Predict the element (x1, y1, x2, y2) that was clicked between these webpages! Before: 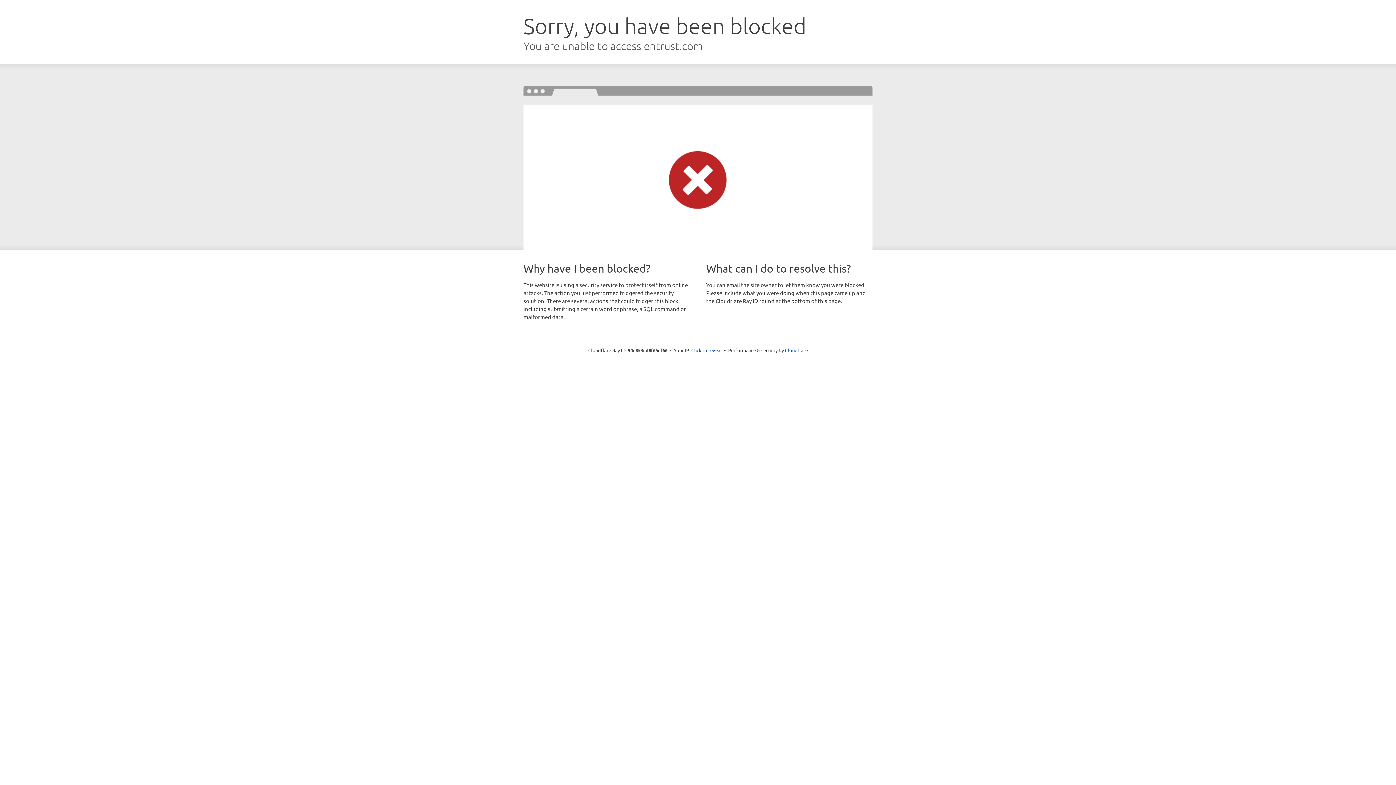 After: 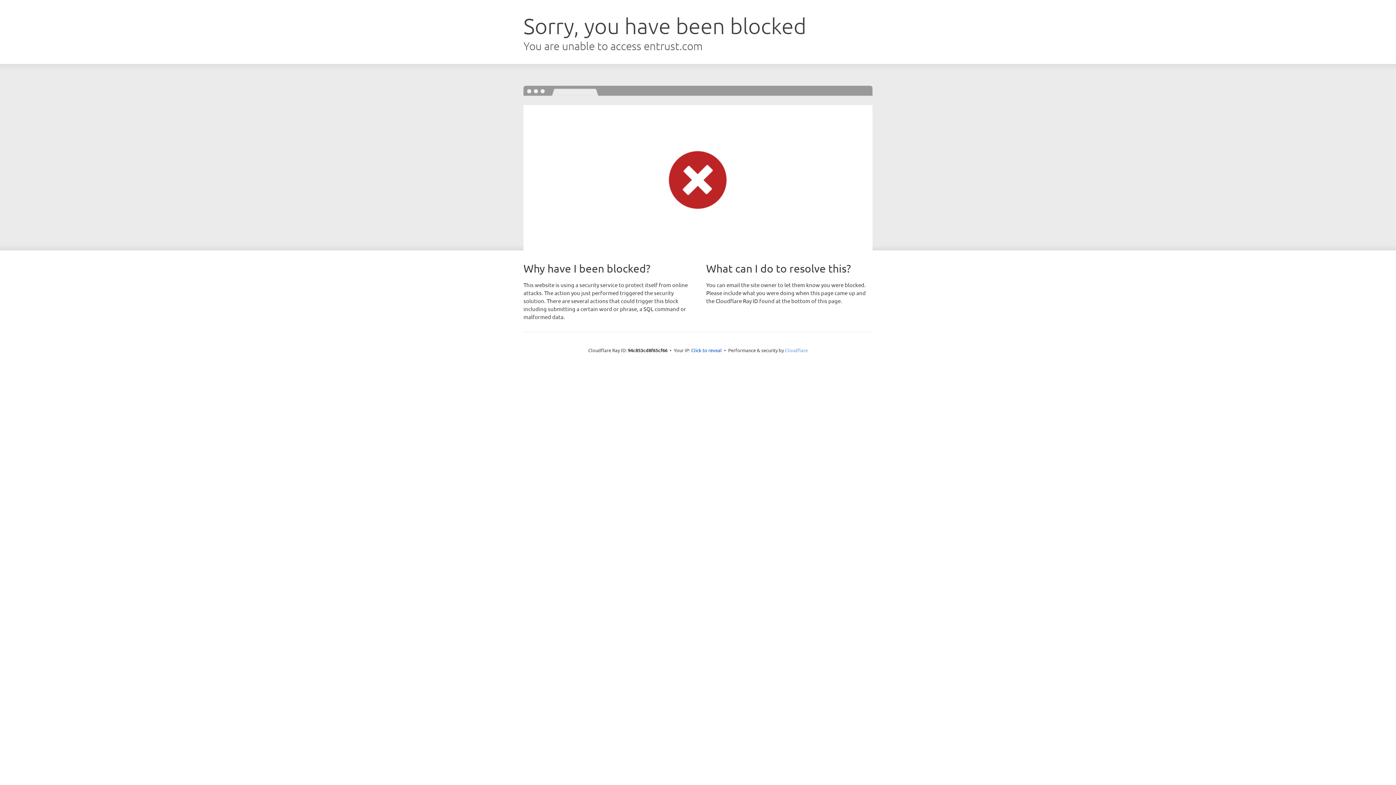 Action: bbox: (785, 347, 808, 353) label: Cloudflare